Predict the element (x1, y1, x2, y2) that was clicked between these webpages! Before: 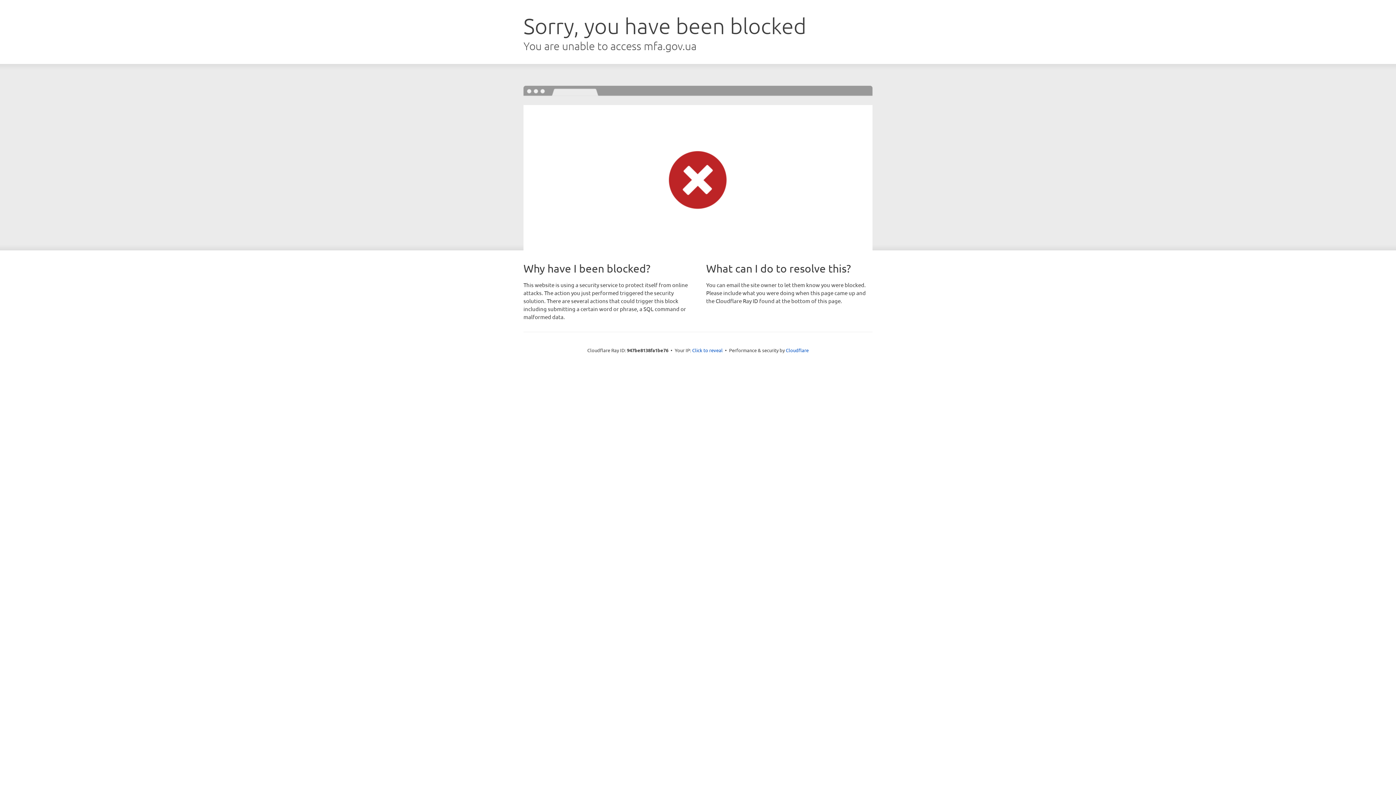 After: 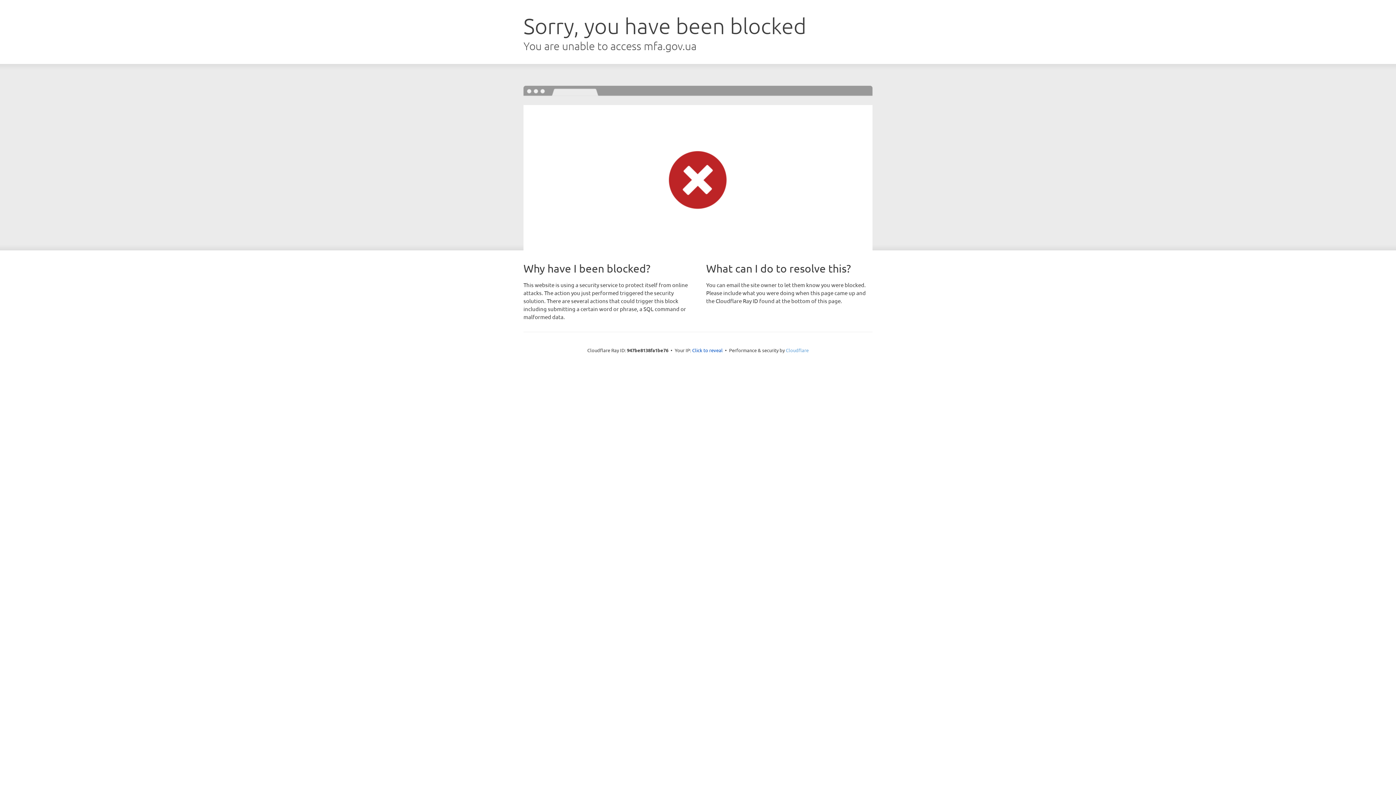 Action: bbox: (786, 347, 808, 353) label: Cloudflare